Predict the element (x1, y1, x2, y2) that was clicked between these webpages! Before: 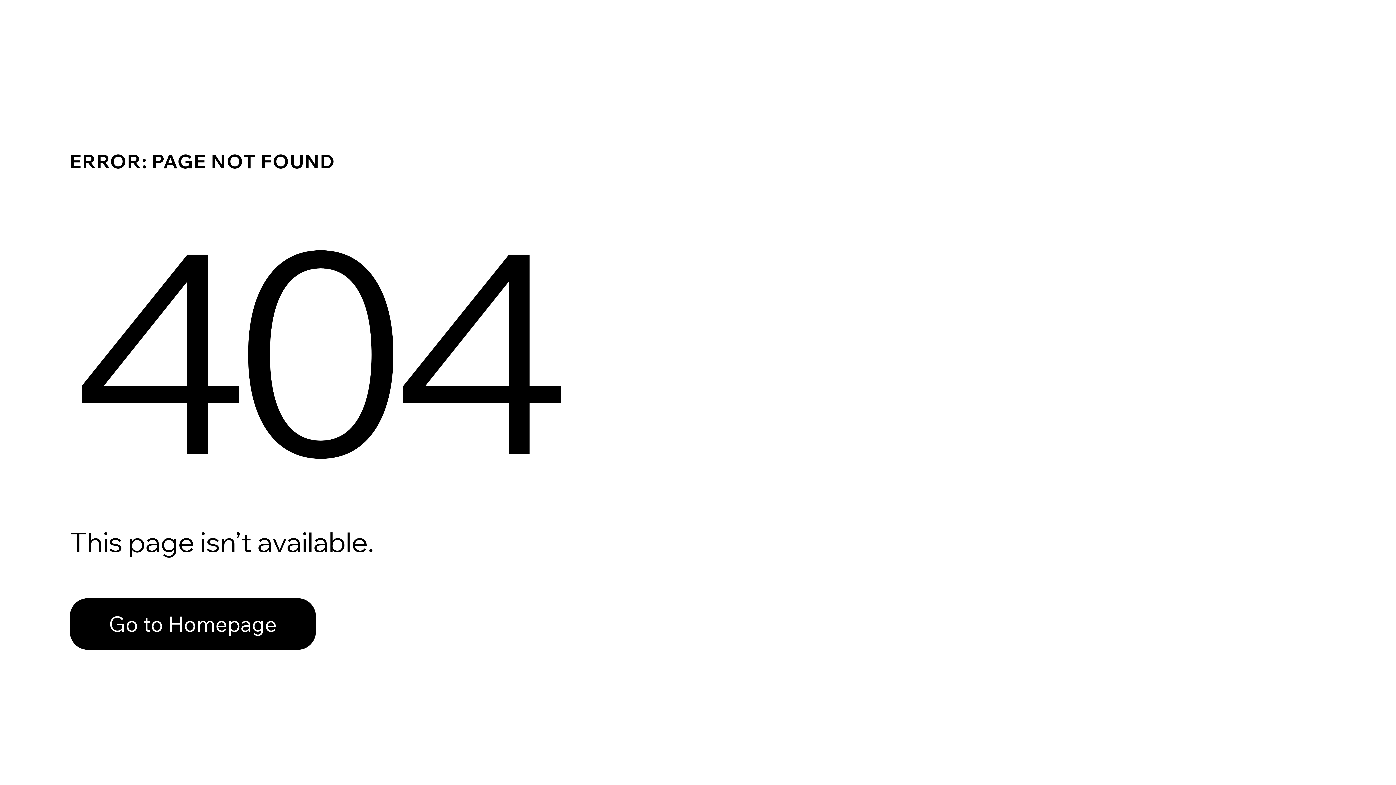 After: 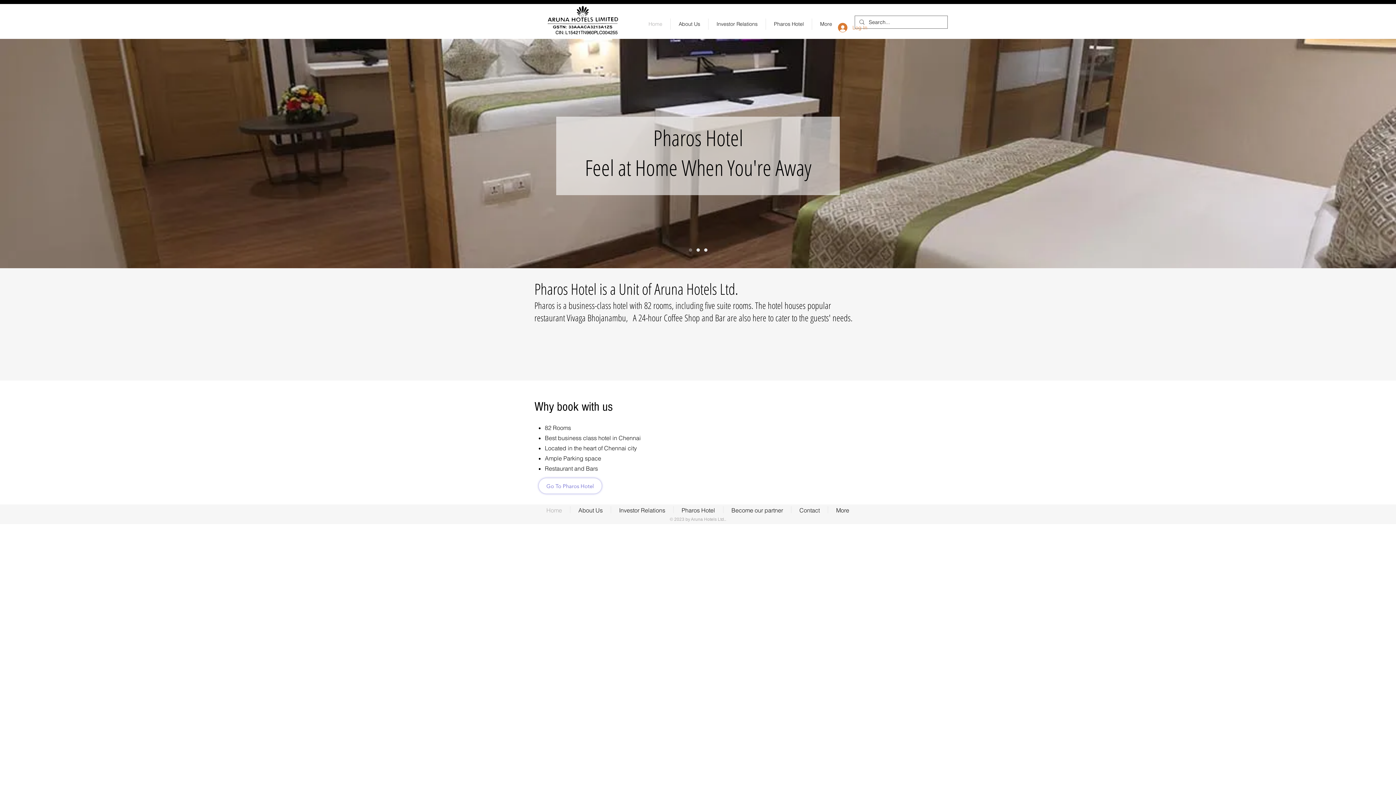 Action: bbox: (69, 598, 316, 650) label: Go to Homepage